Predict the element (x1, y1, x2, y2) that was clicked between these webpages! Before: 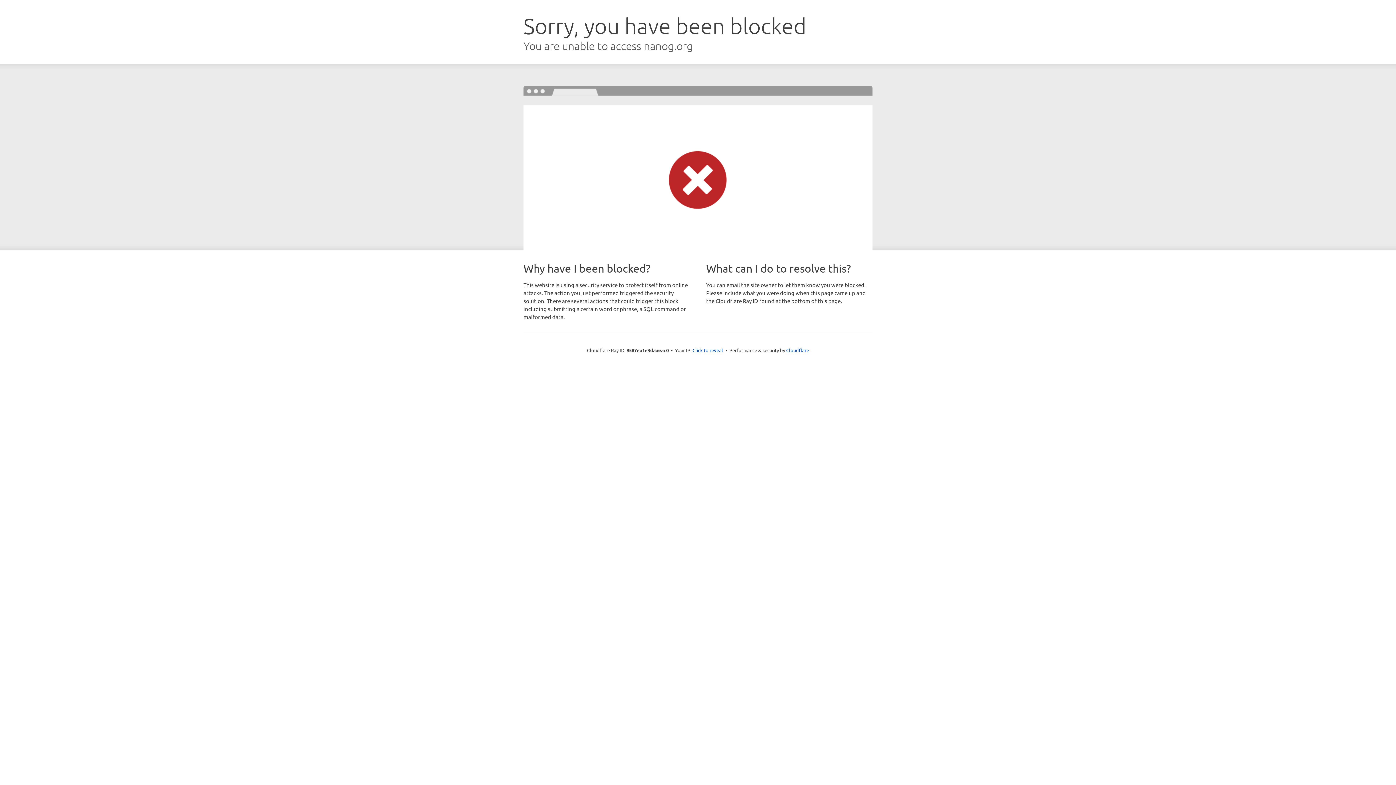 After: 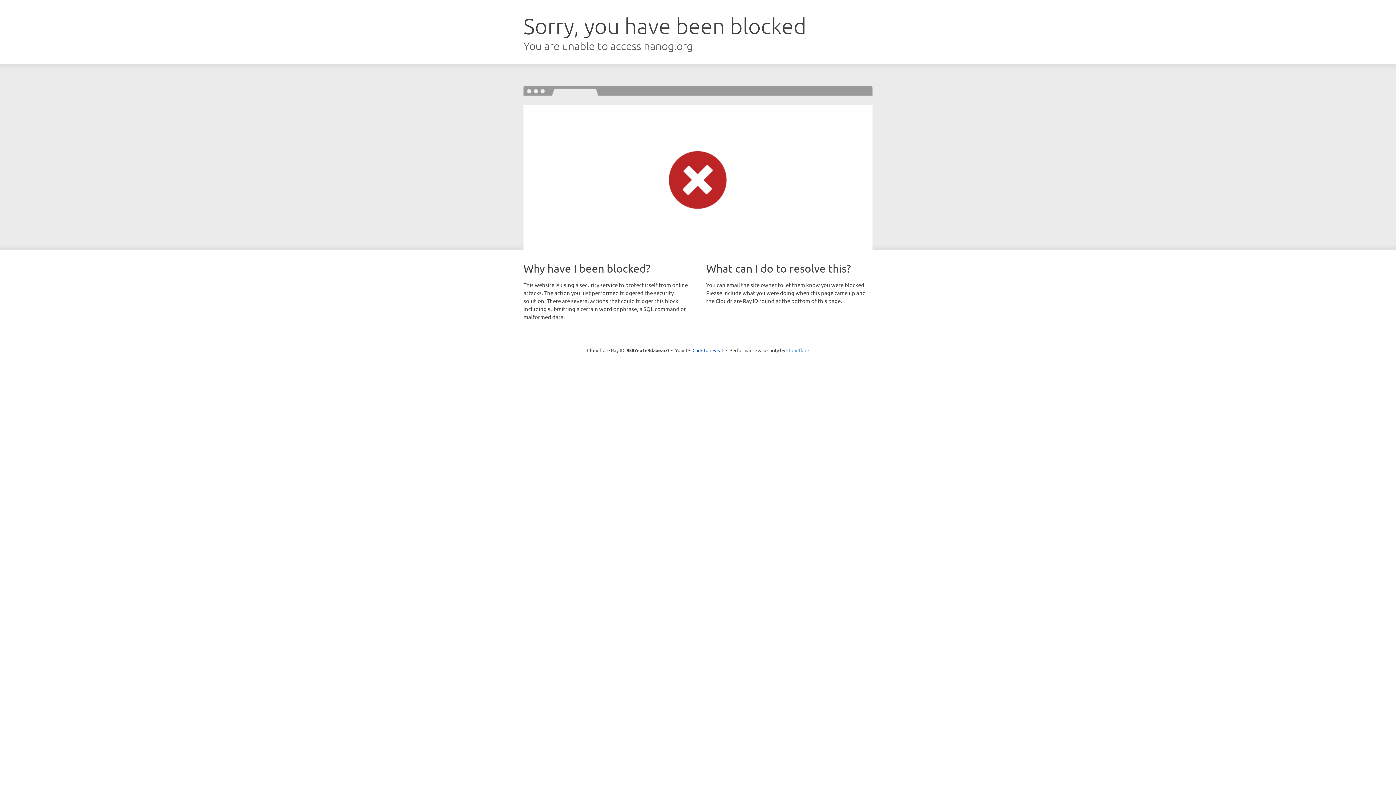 Action: label: Cloudflare bbox: (786, 347, 809, 353)